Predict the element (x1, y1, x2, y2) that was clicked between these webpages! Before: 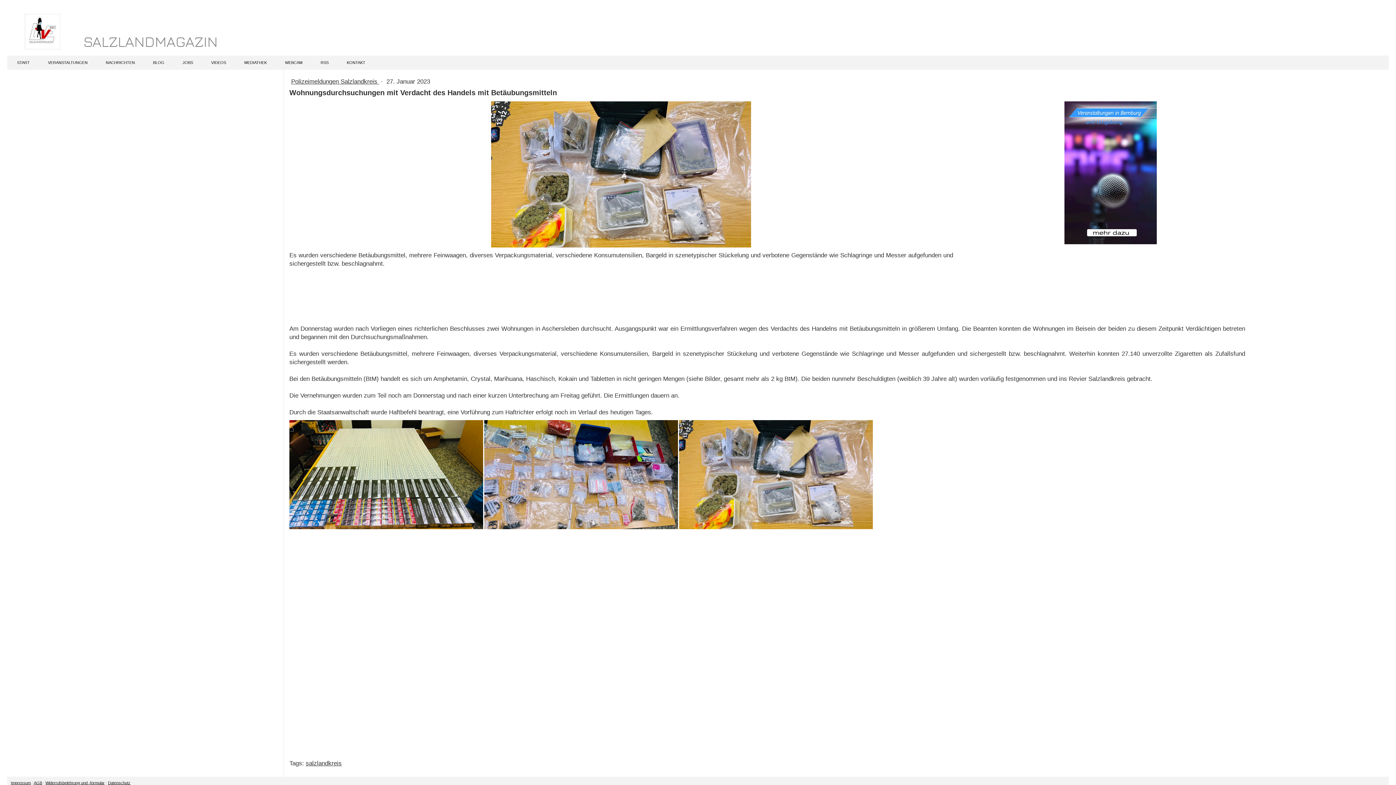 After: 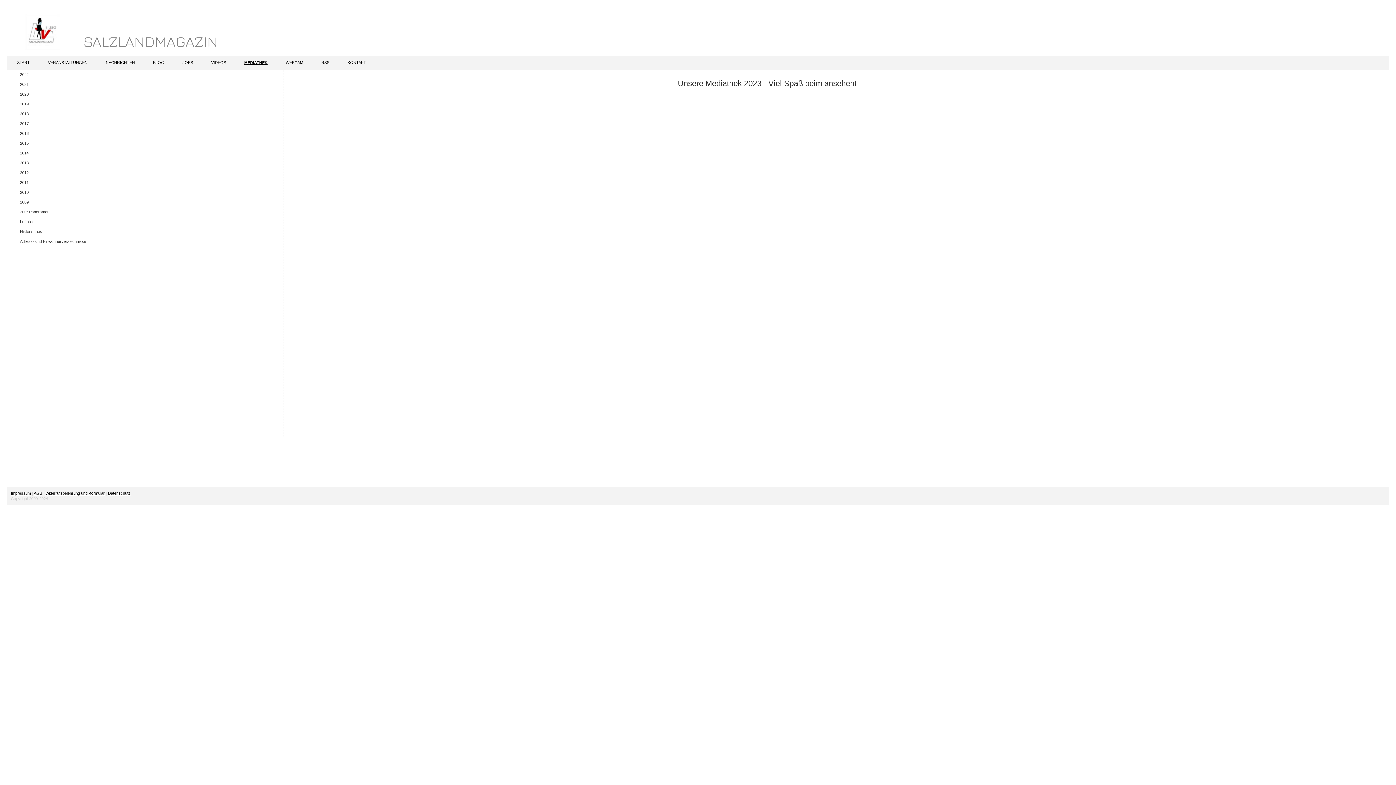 Action: label: MEDIATHEK bbox: (235, 56, 276, 69)